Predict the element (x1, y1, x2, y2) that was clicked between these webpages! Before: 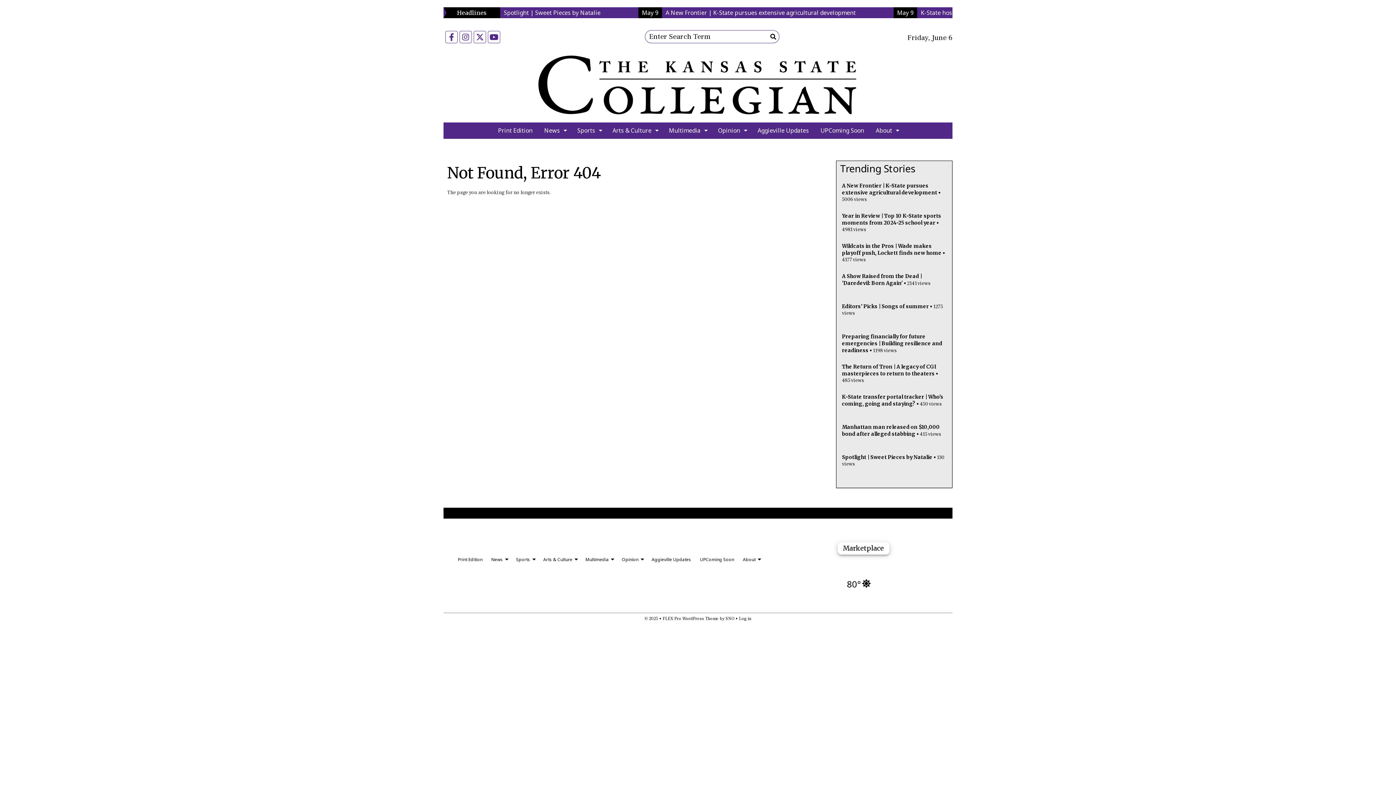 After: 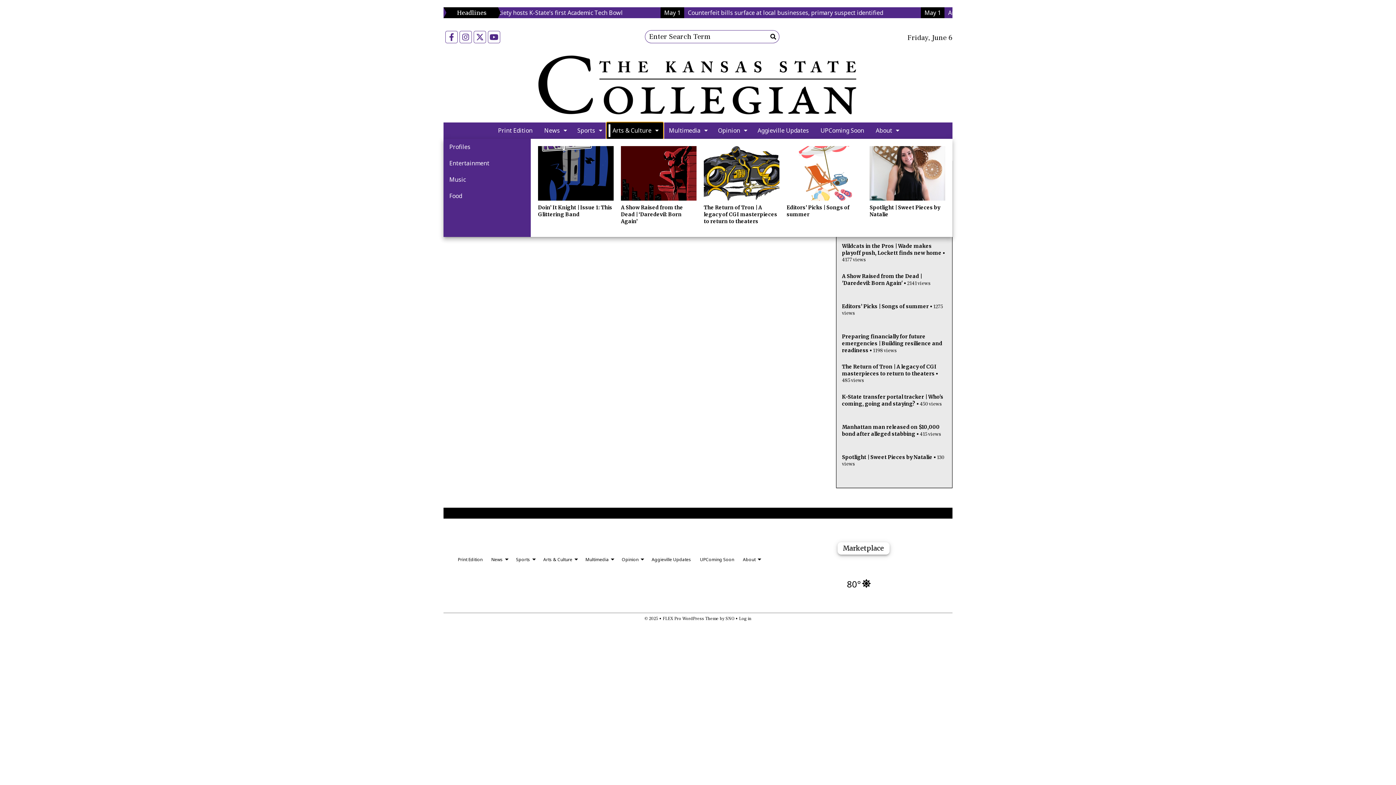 Action: bbox: (606, 122, 663, 138) label: Arts & Culture